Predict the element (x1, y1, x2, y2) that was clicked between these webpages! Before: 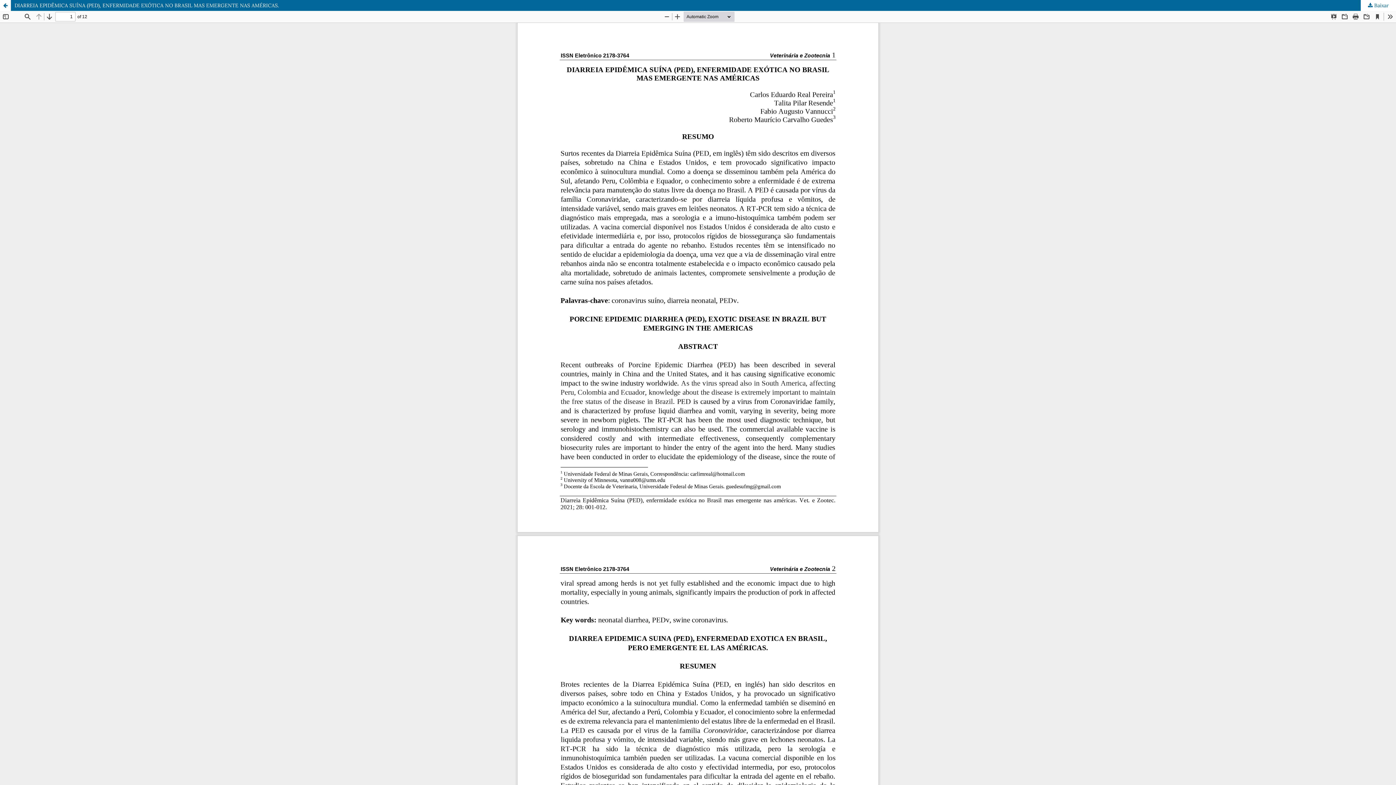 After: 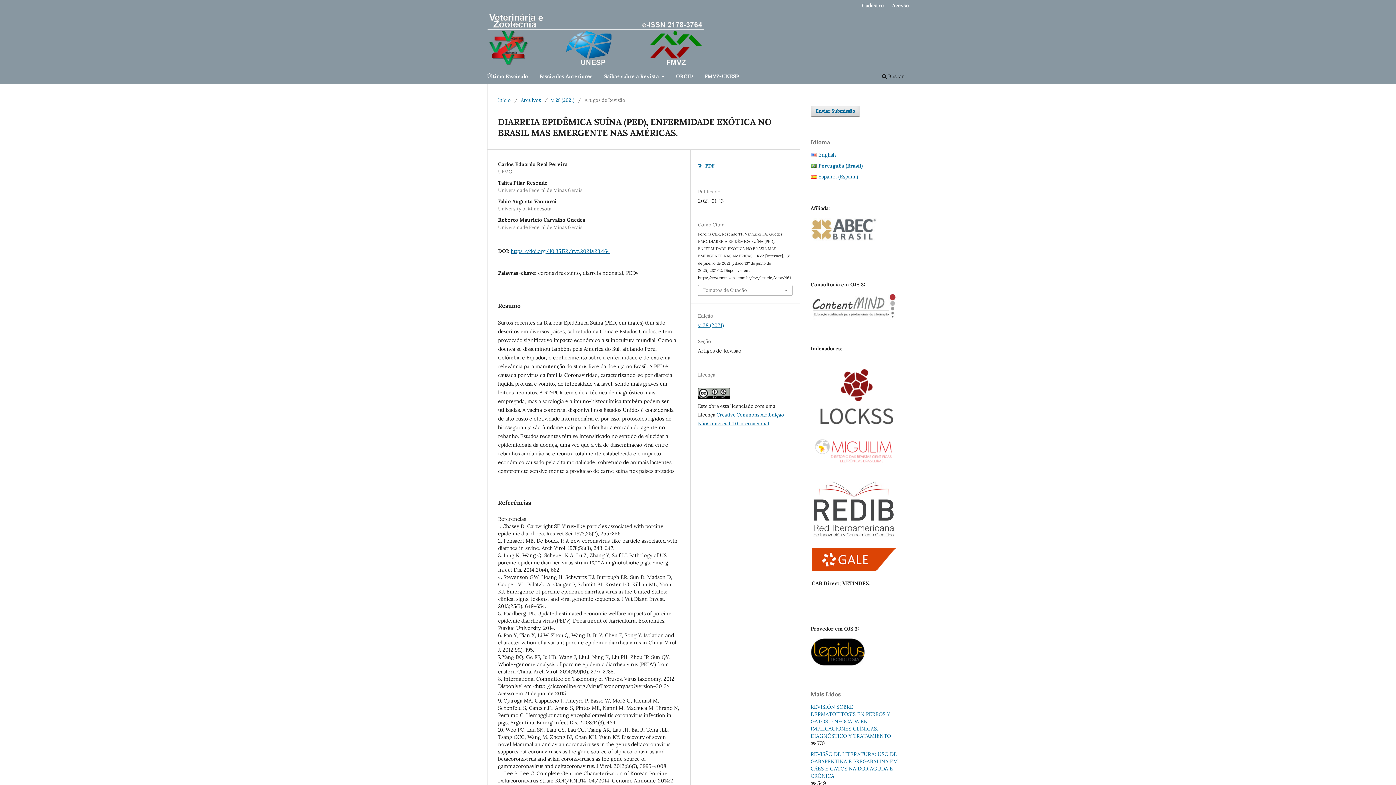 Action: bbox: (0, 0, 10, 10) label: Voltar aos Detalhes do Artigo